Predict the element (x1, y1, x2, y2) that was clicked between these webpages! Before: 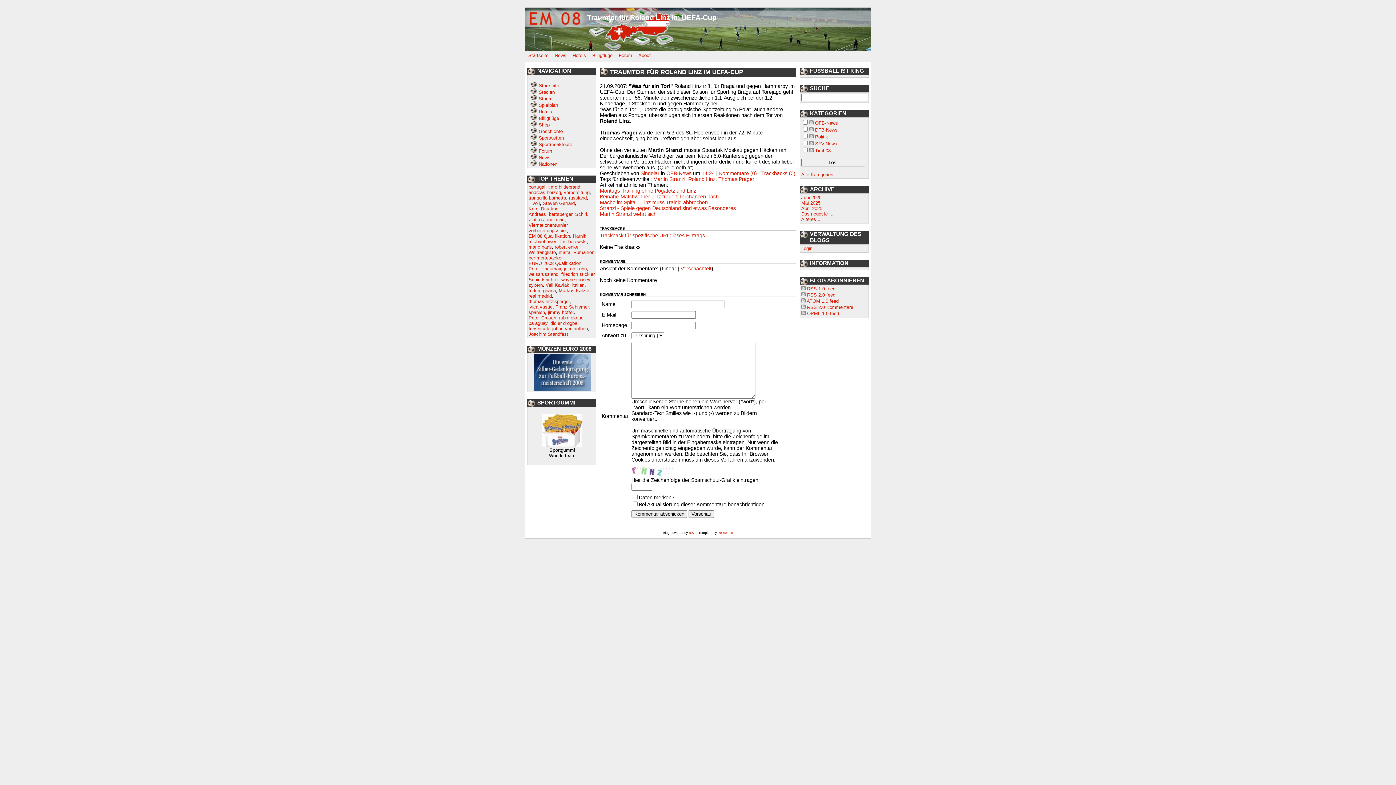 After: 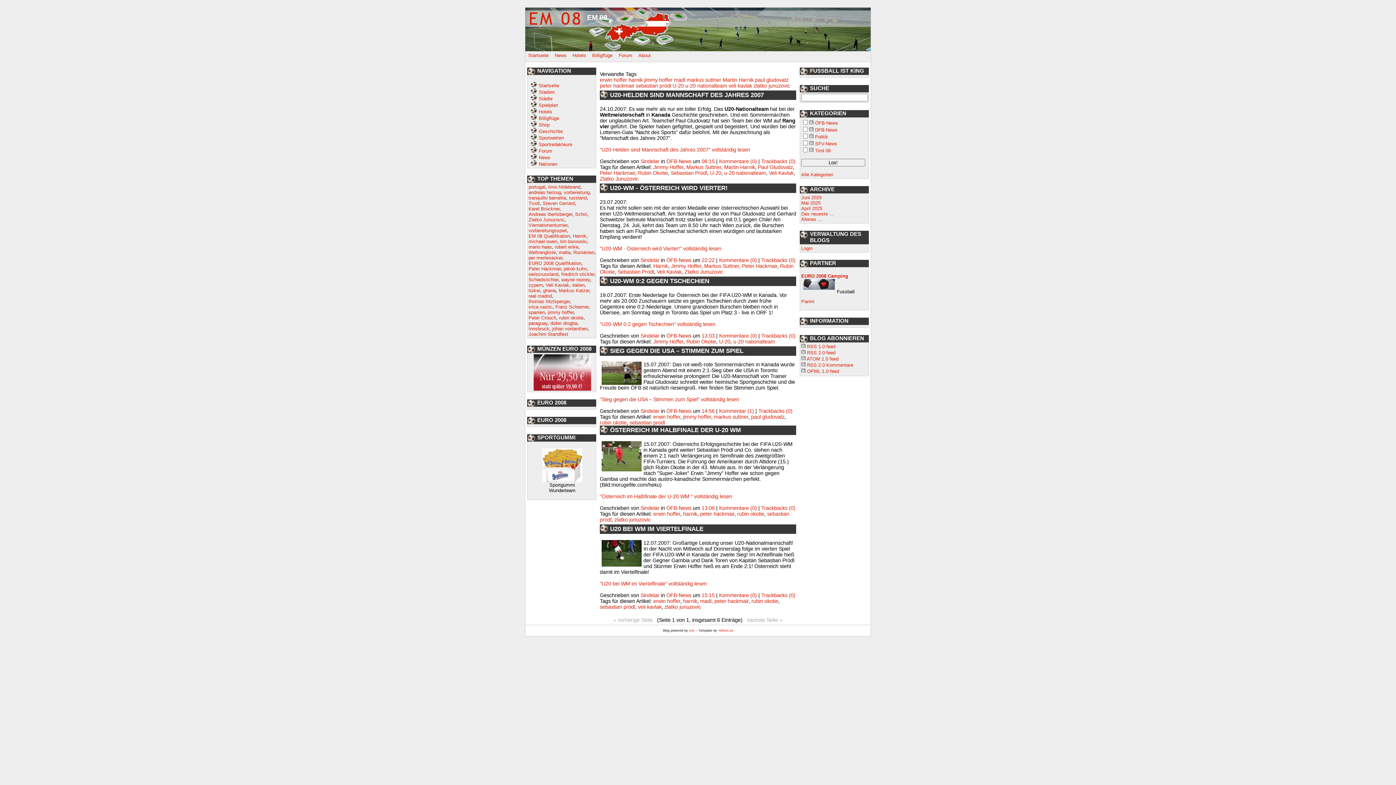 Action: bbox: (559, 315, 583, 320) label: rubin okotie